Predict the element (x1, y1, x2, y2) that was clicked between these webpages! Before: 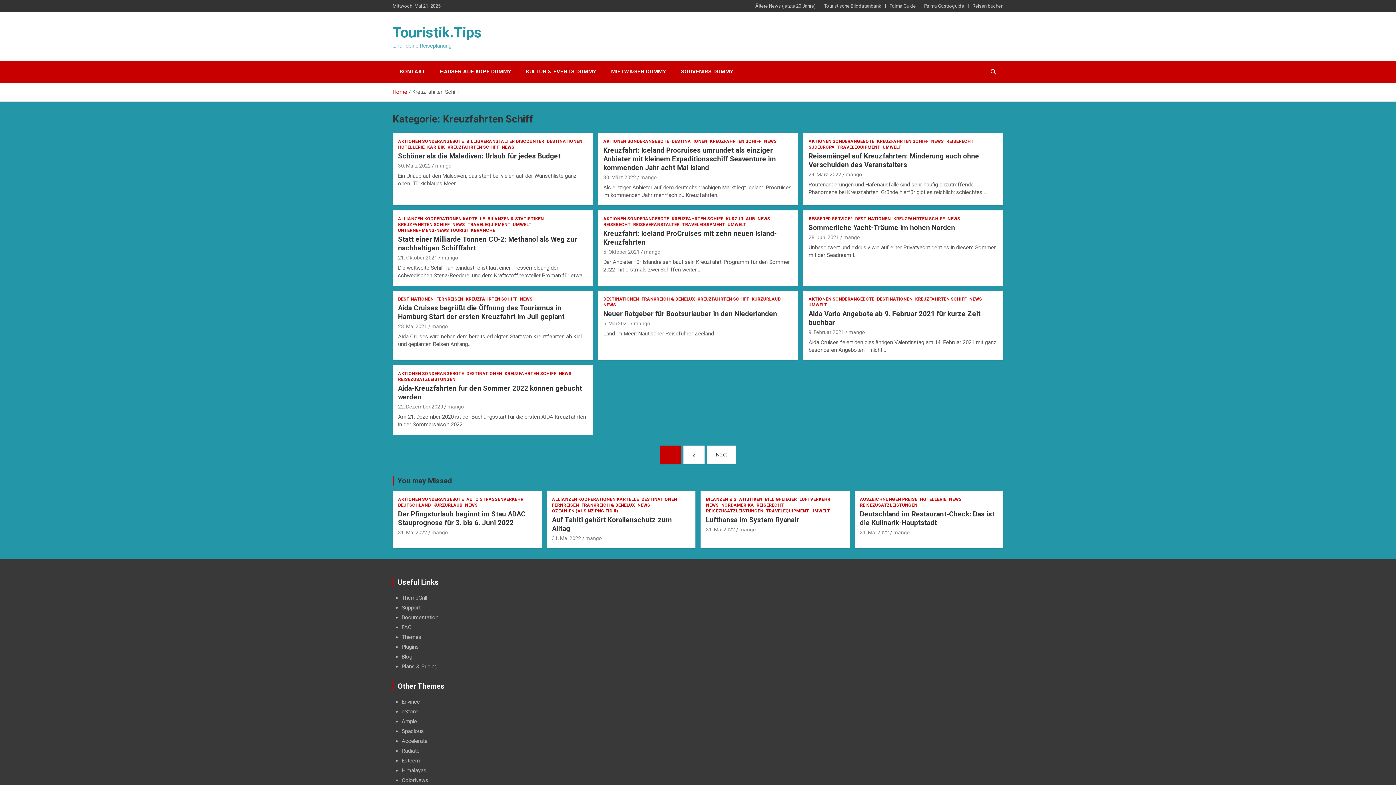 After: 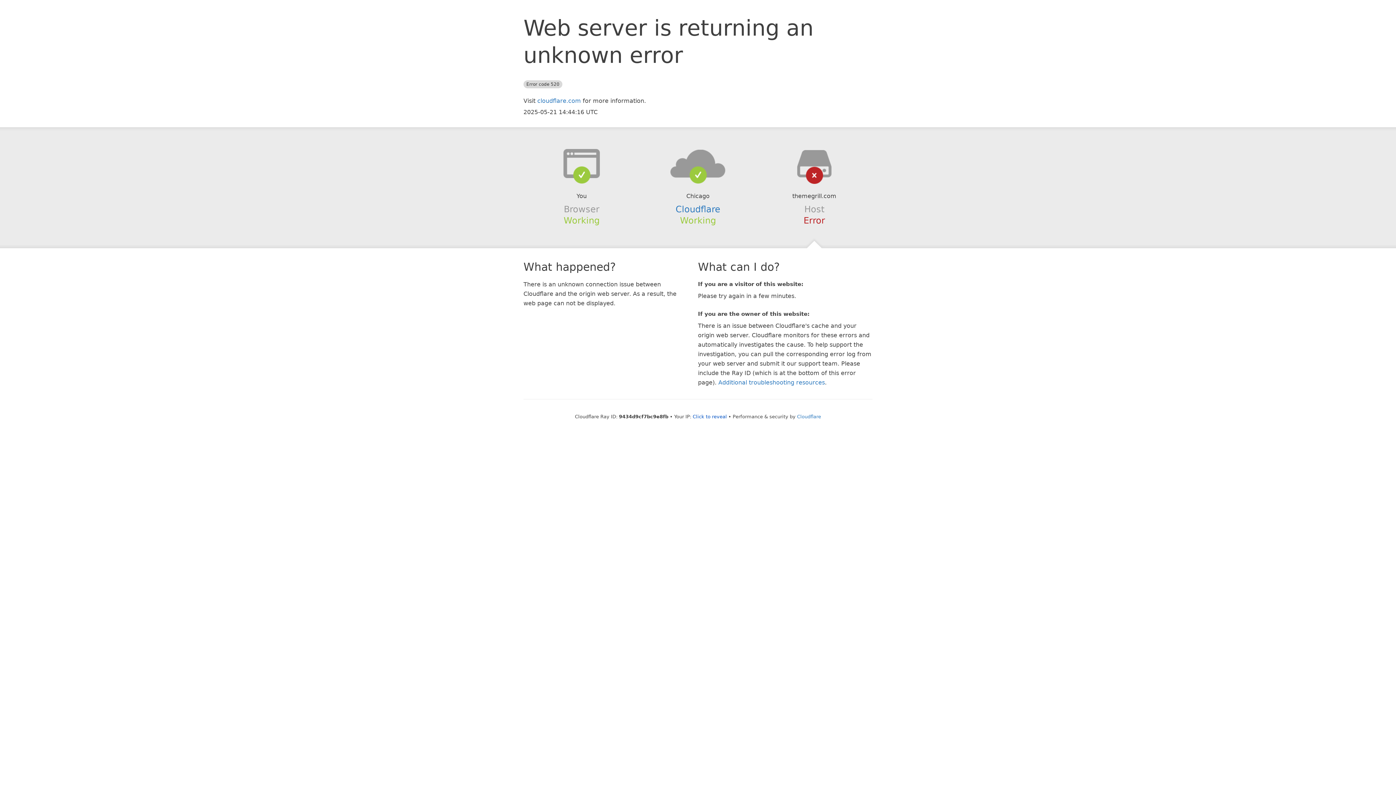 Action: label: Support bbox: (401, 604, 420, 611)